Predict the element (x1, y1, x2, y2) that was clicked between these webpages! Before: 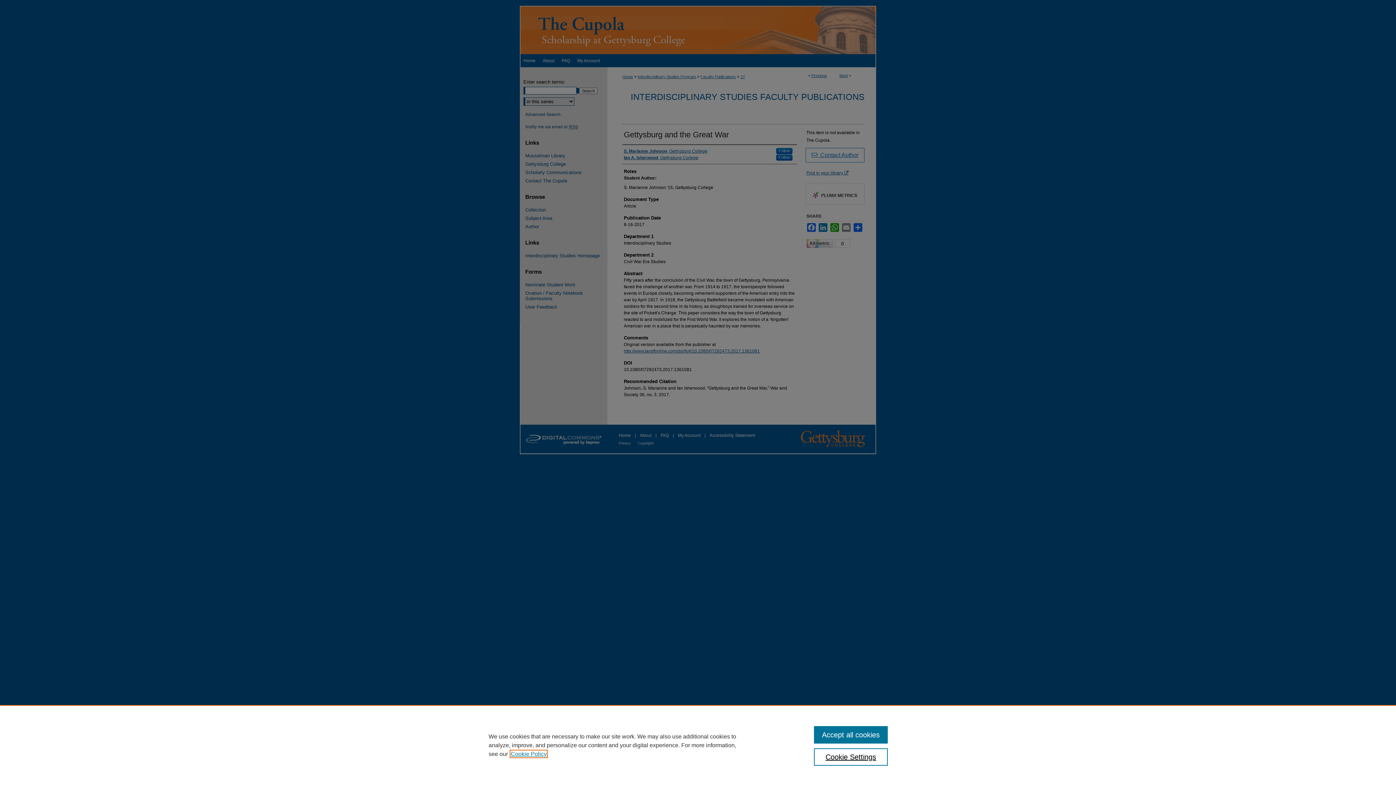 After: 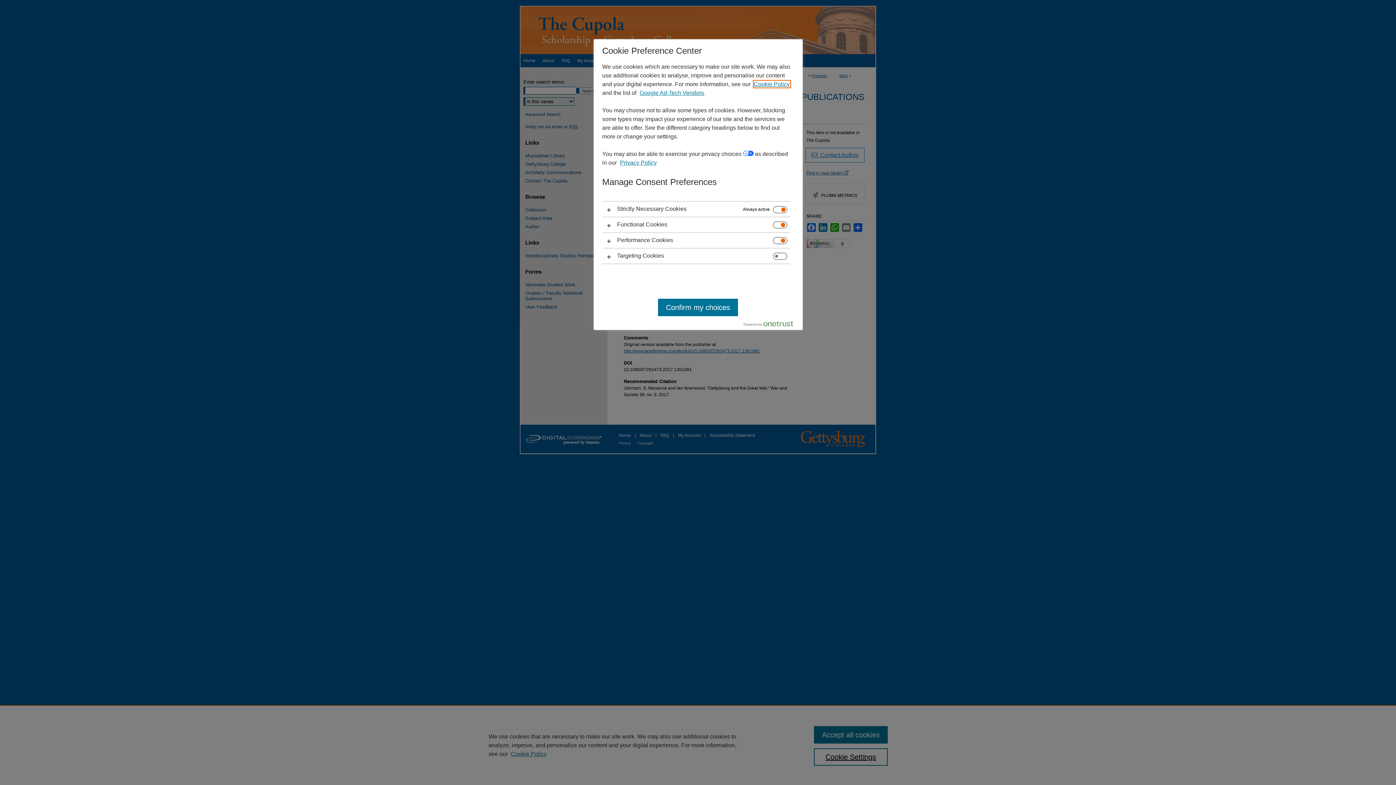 Action: label: Cookie Settings bbox: (814, 748, 887, 766)